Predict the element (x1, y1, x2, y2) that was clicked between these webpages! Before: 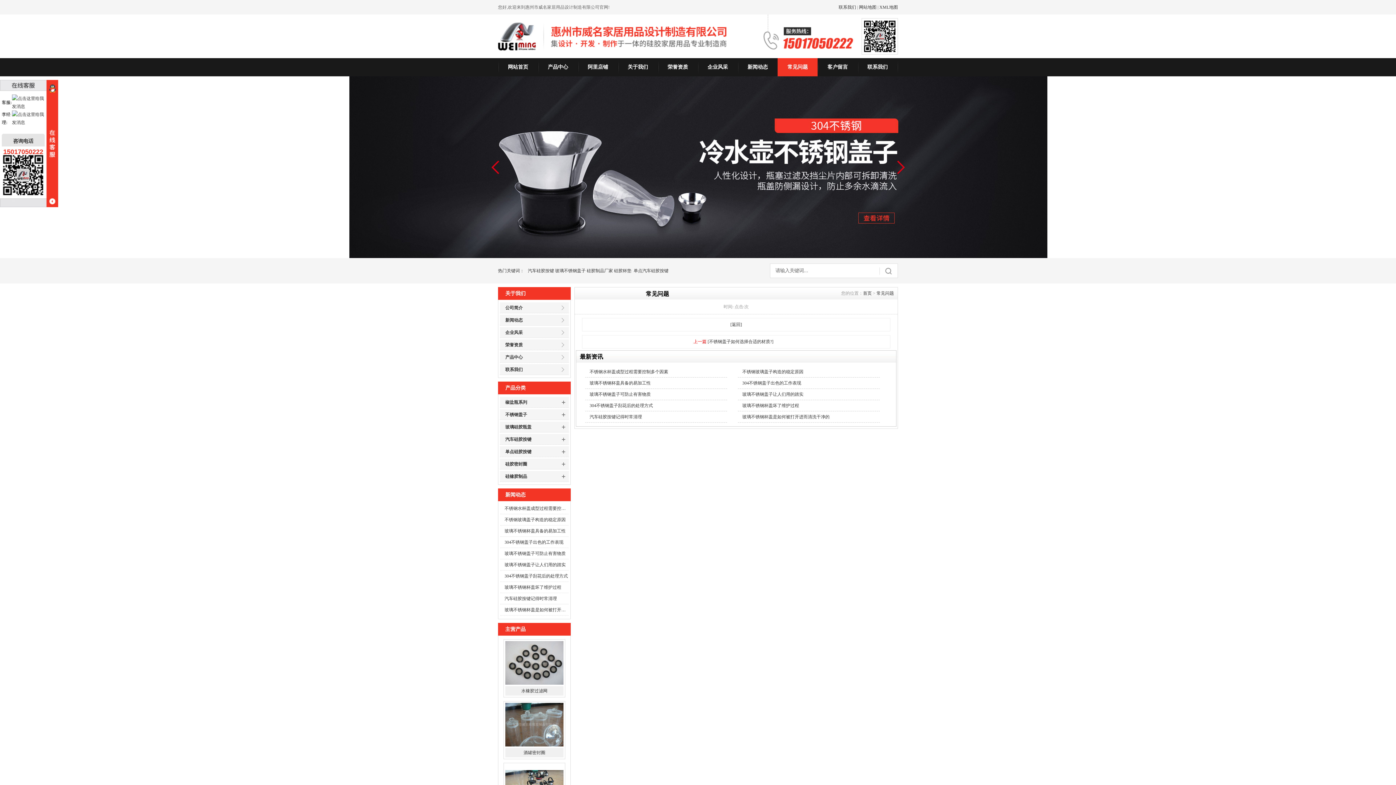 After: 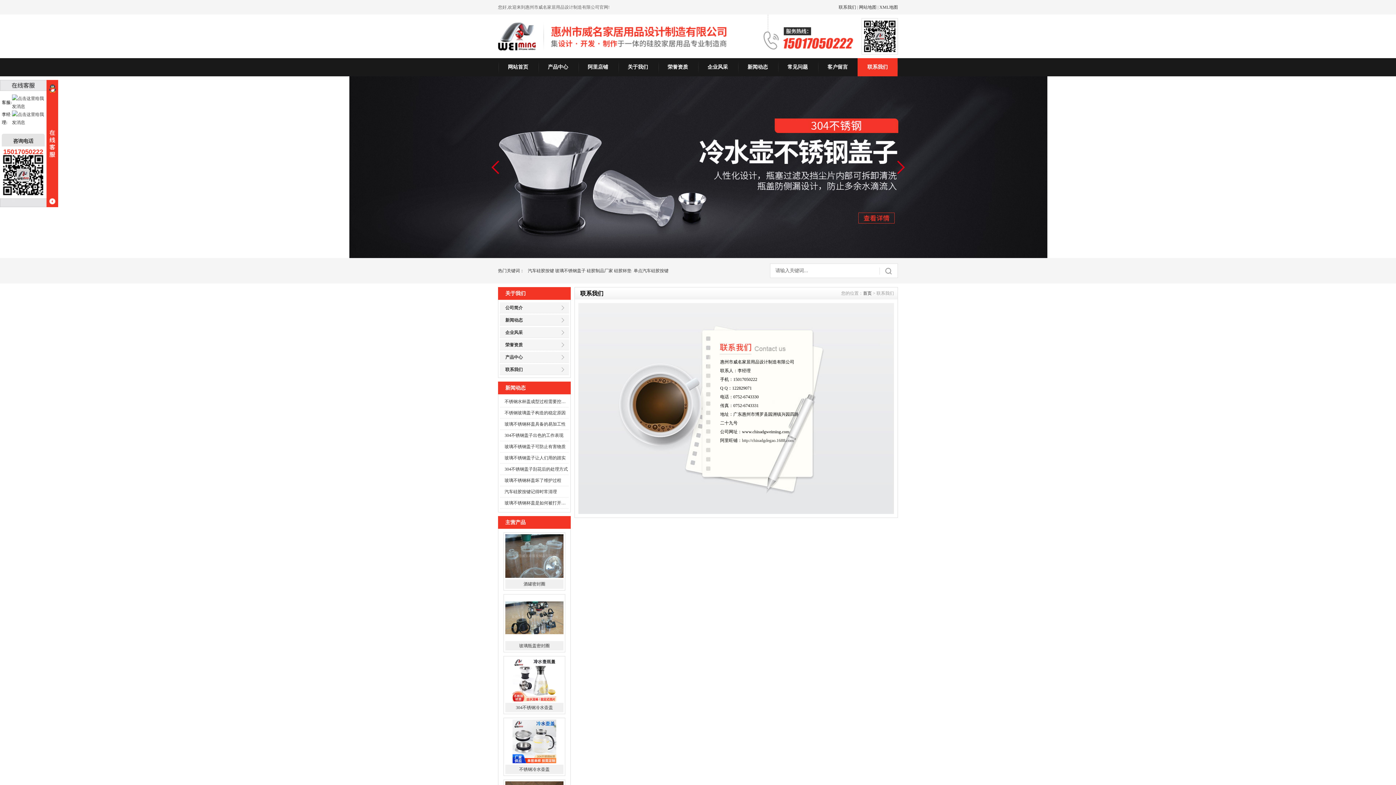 Action: label: 联系我们 bbox: (838, 4, 856, 9)